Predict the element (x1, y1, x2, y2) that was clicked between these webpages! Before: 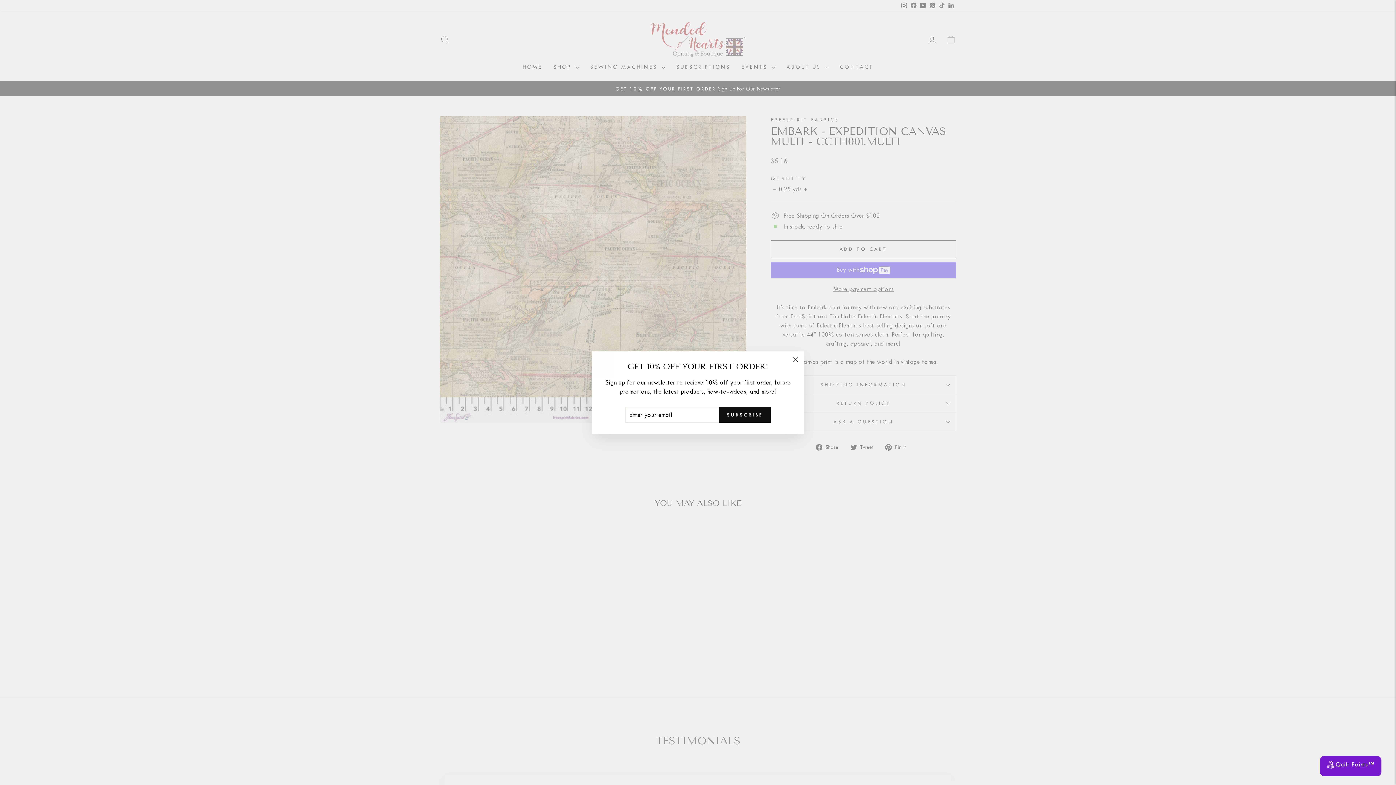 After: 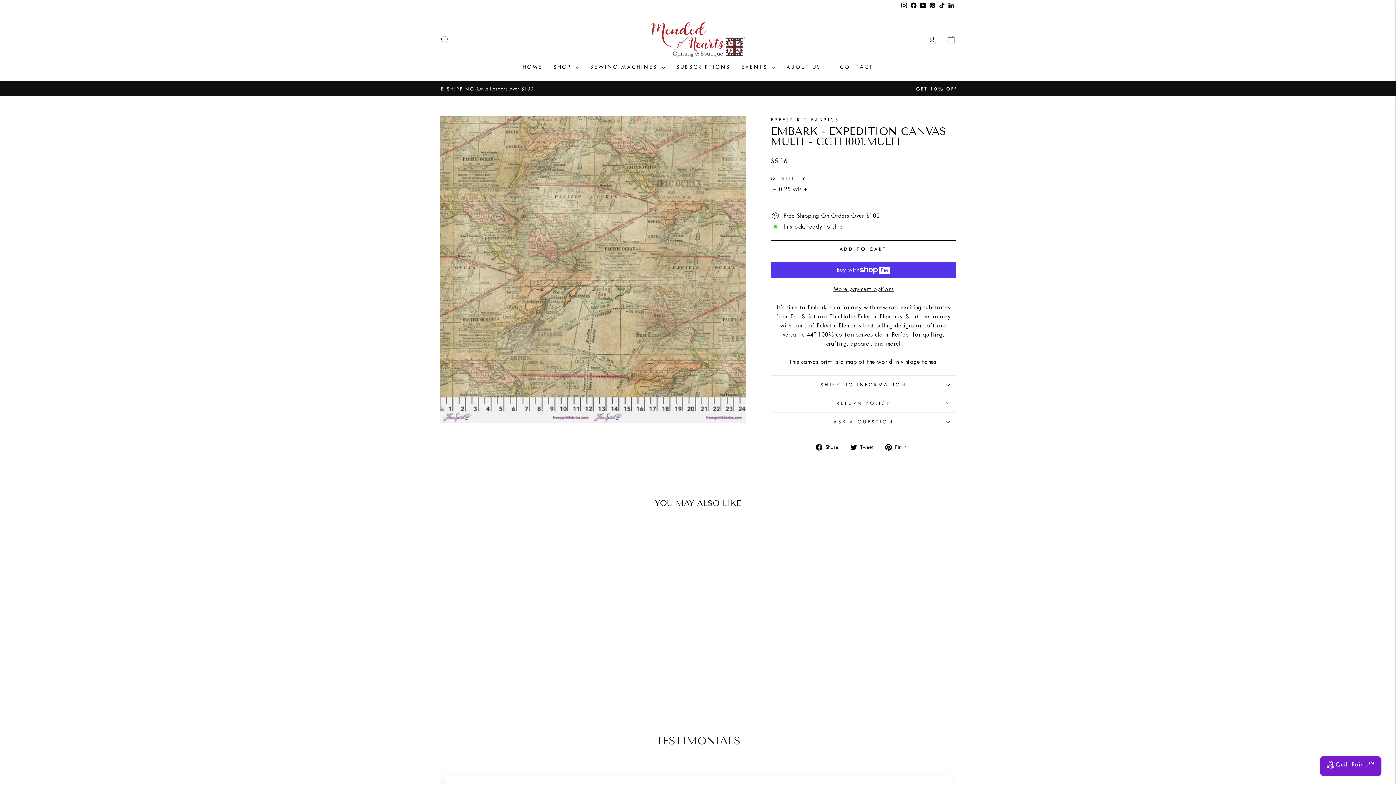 Action: bbox: (786, 362, 804, 379) label: "Close (esc)"